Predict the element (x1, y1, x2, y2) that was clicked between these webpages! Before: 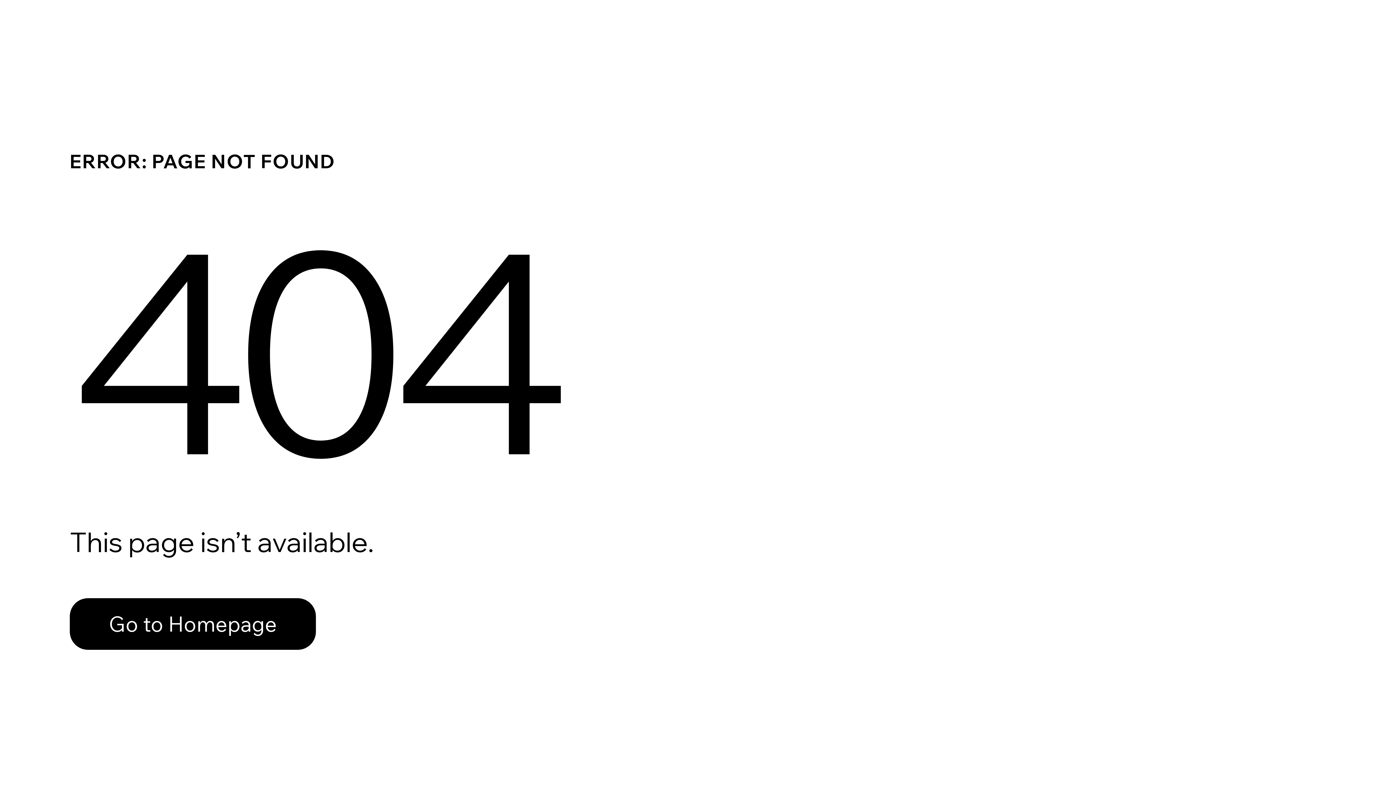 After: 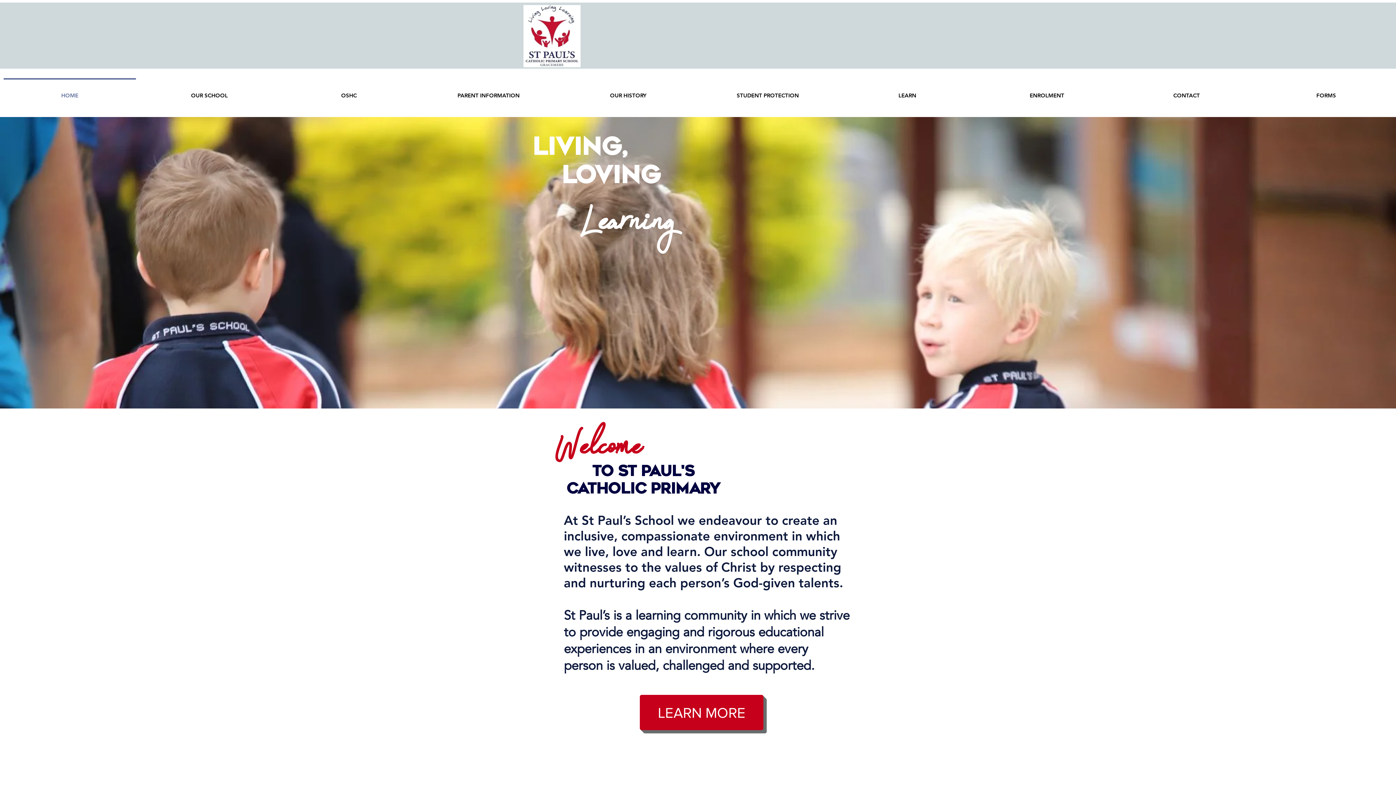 Action: label: Go to Homepage bbox: (69, 598, 316, 650)